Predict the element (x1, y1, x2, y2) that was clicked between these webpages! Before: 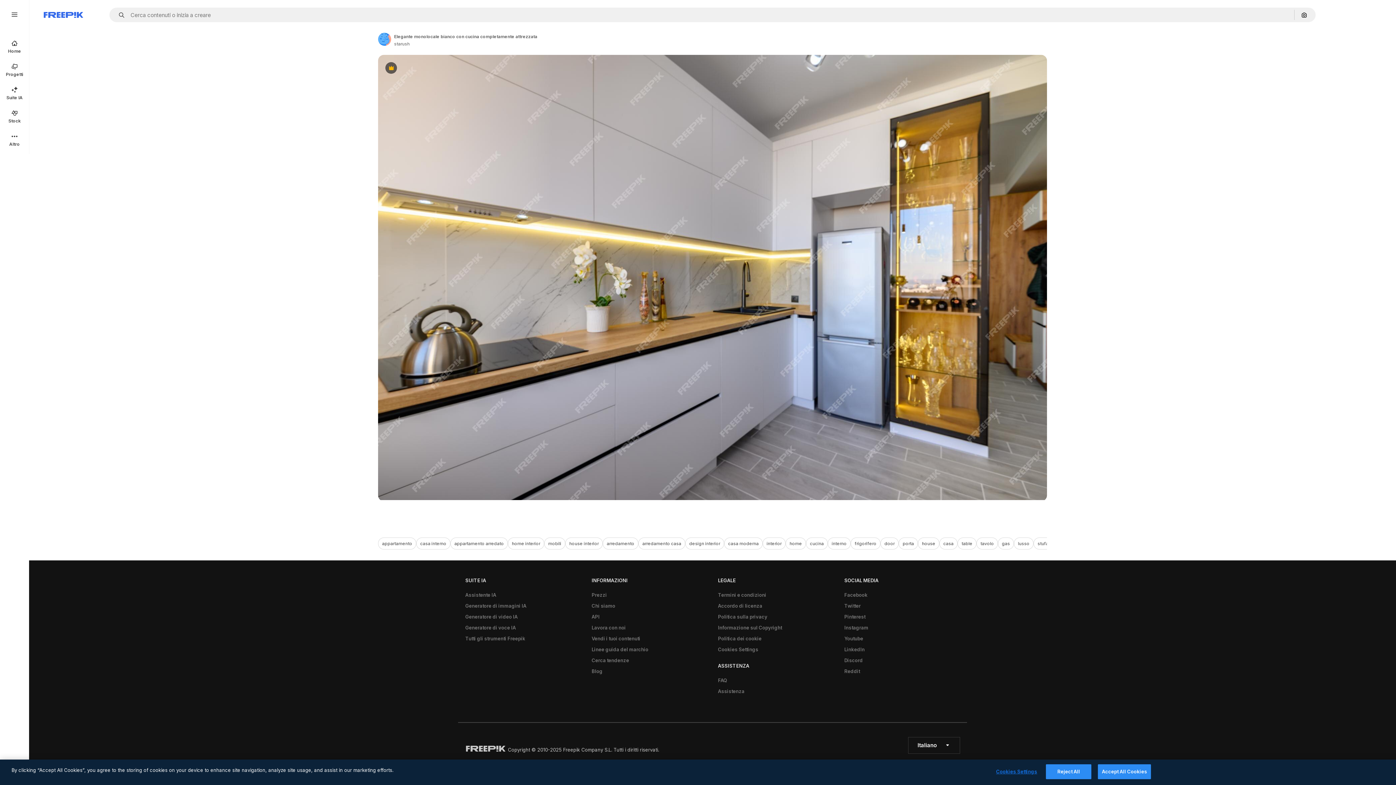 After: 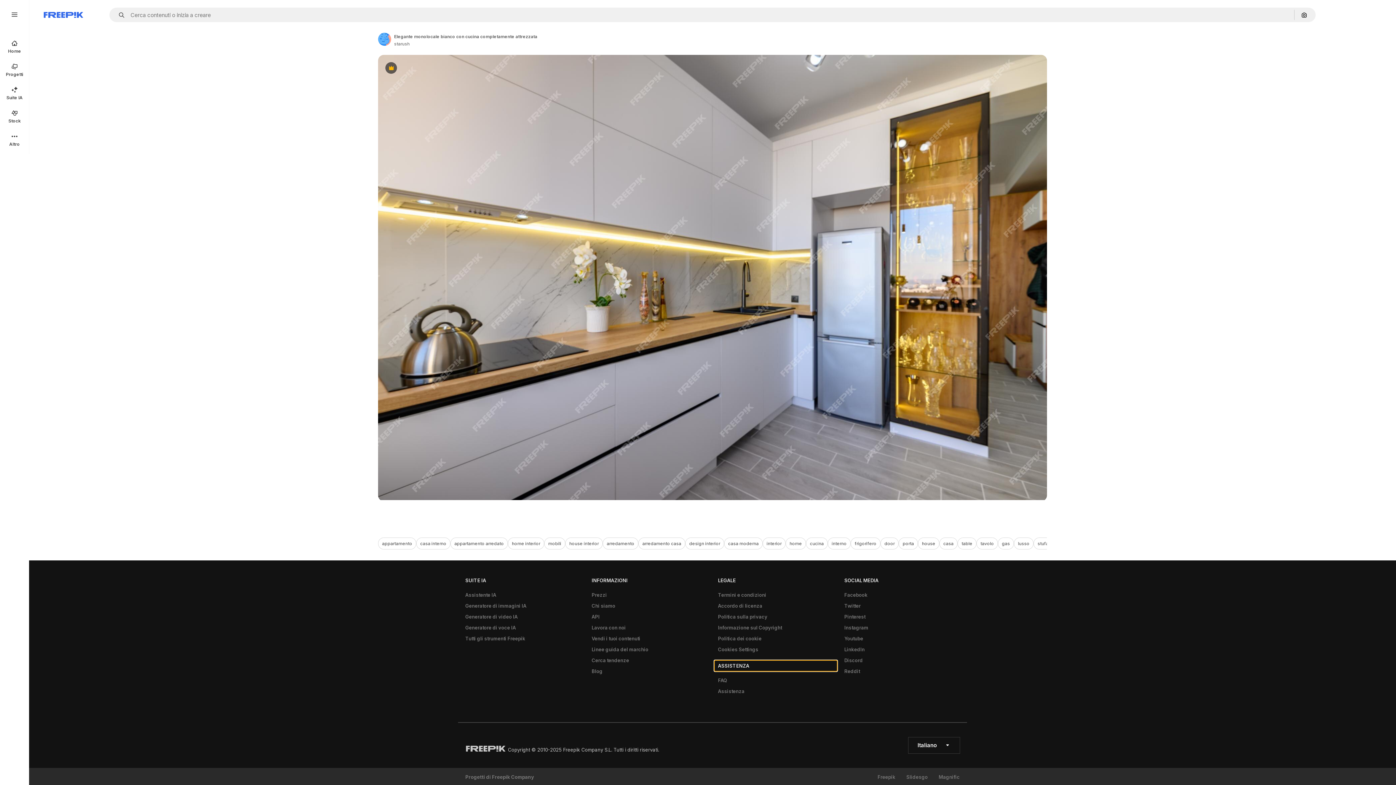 Action: label: ASSISTENZA bbox: (714, 660, 837, 671)